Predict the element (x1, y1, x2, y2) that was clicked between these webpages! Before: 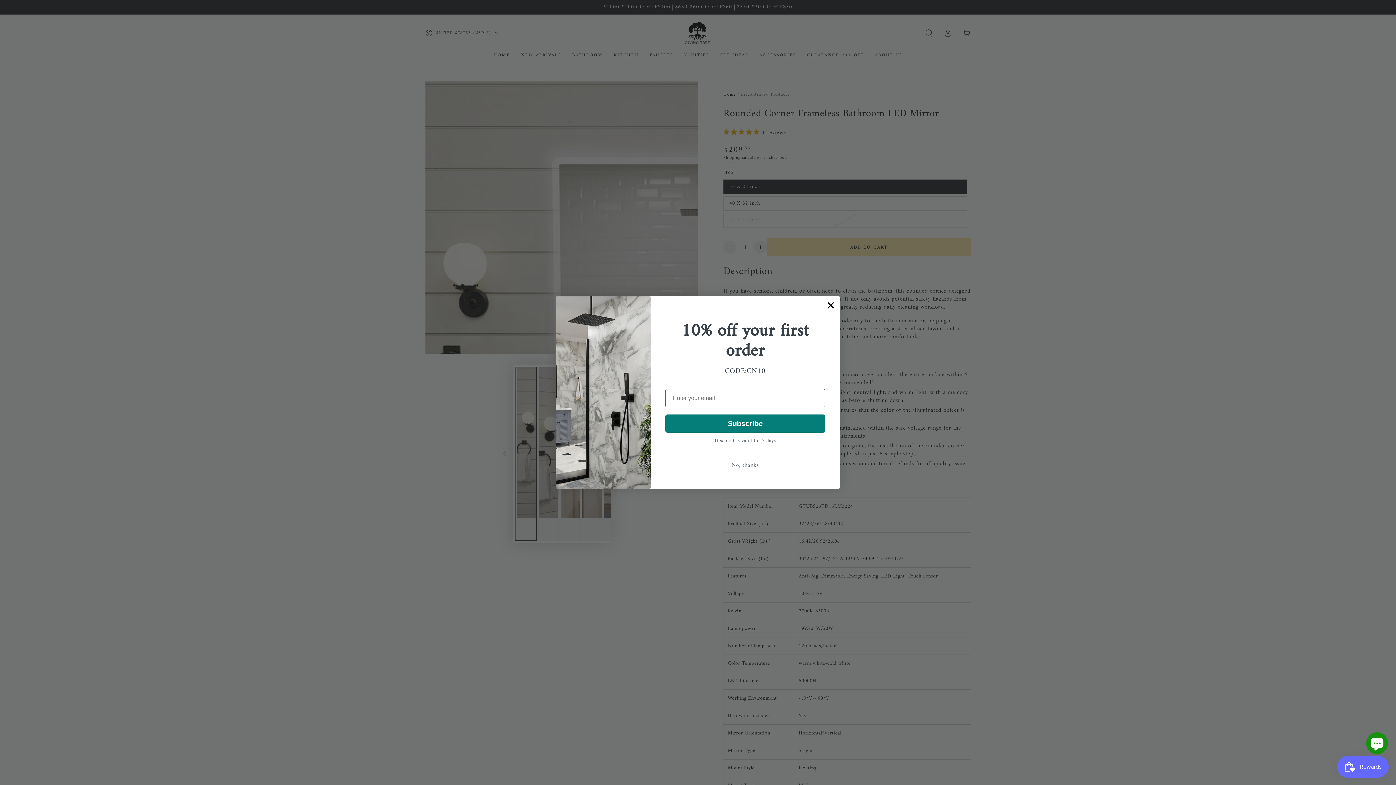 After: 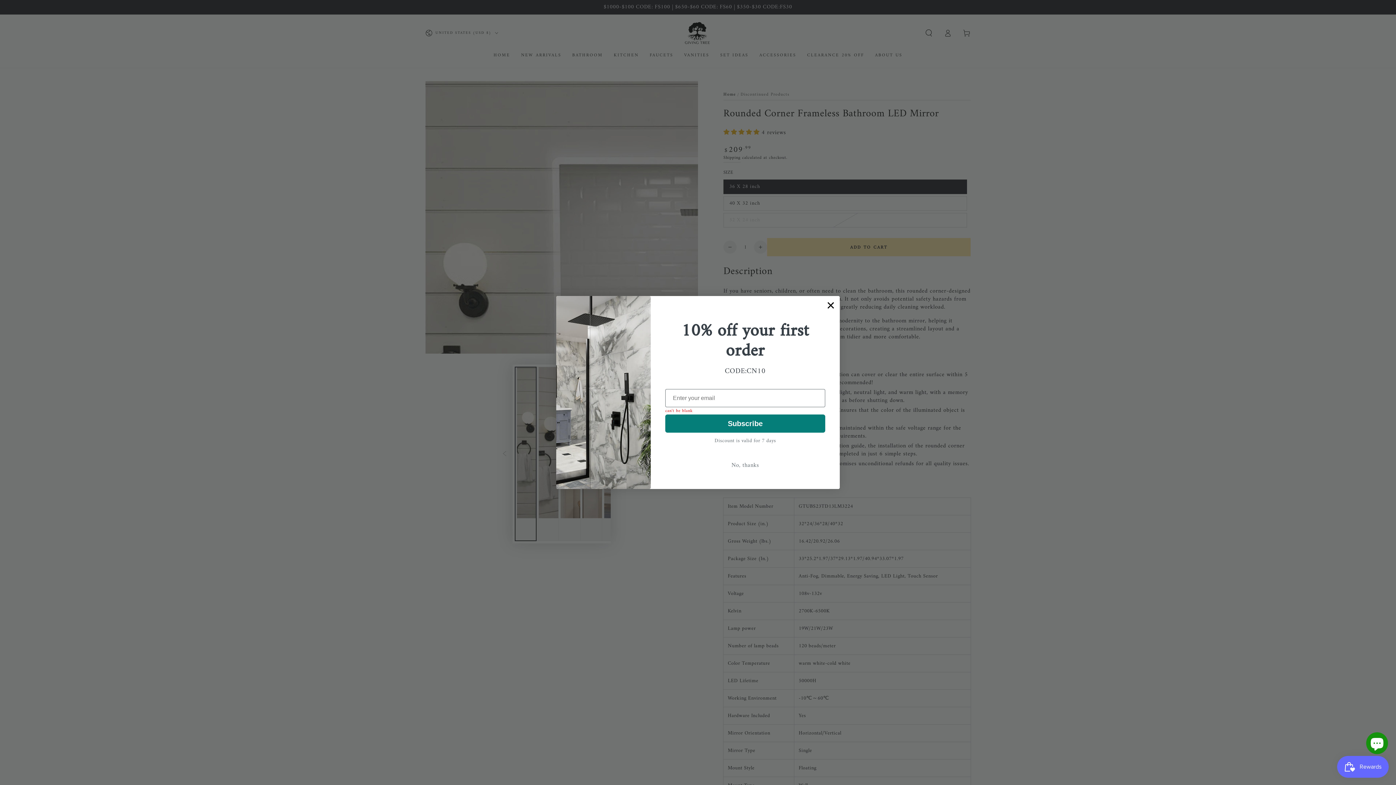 Action: bbox: (665, 414, 825, 432) label: Subscribe